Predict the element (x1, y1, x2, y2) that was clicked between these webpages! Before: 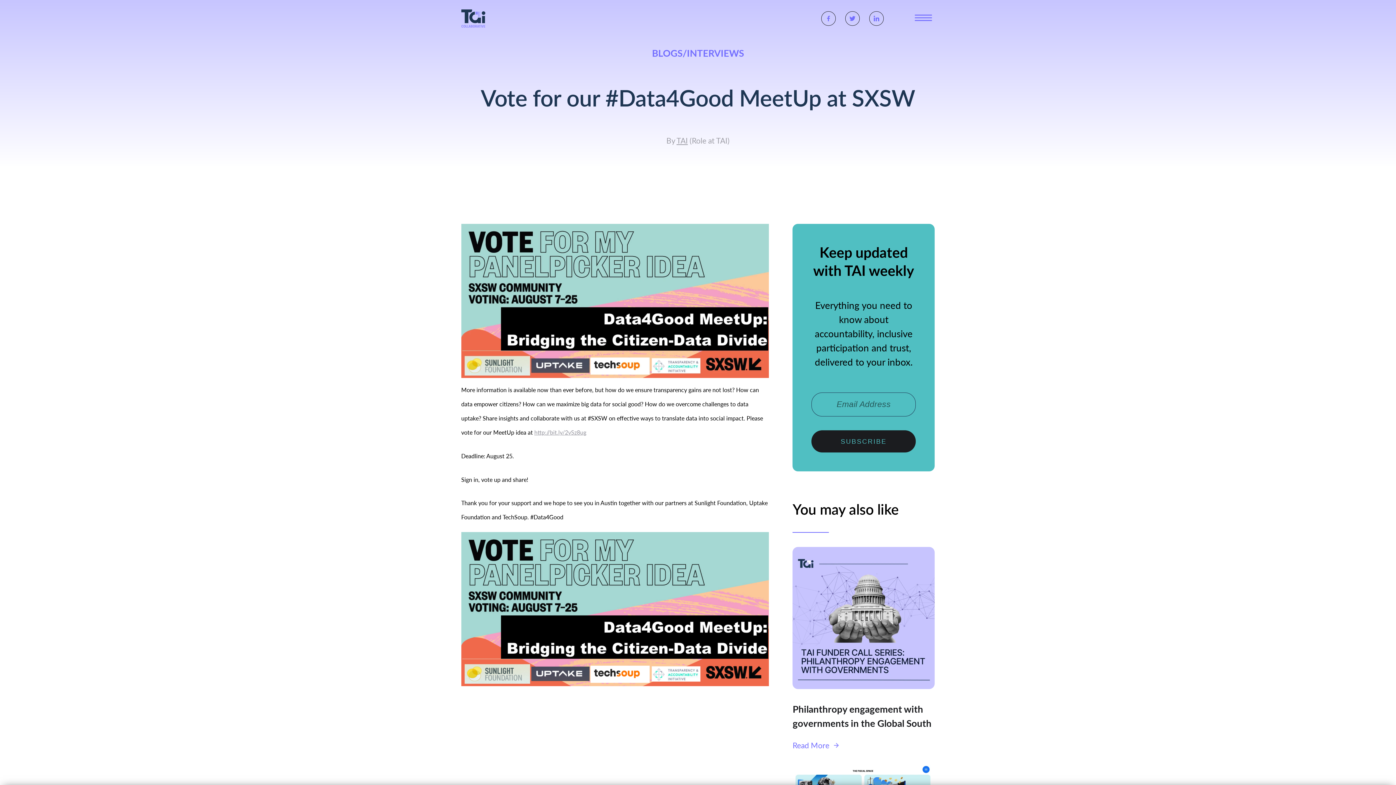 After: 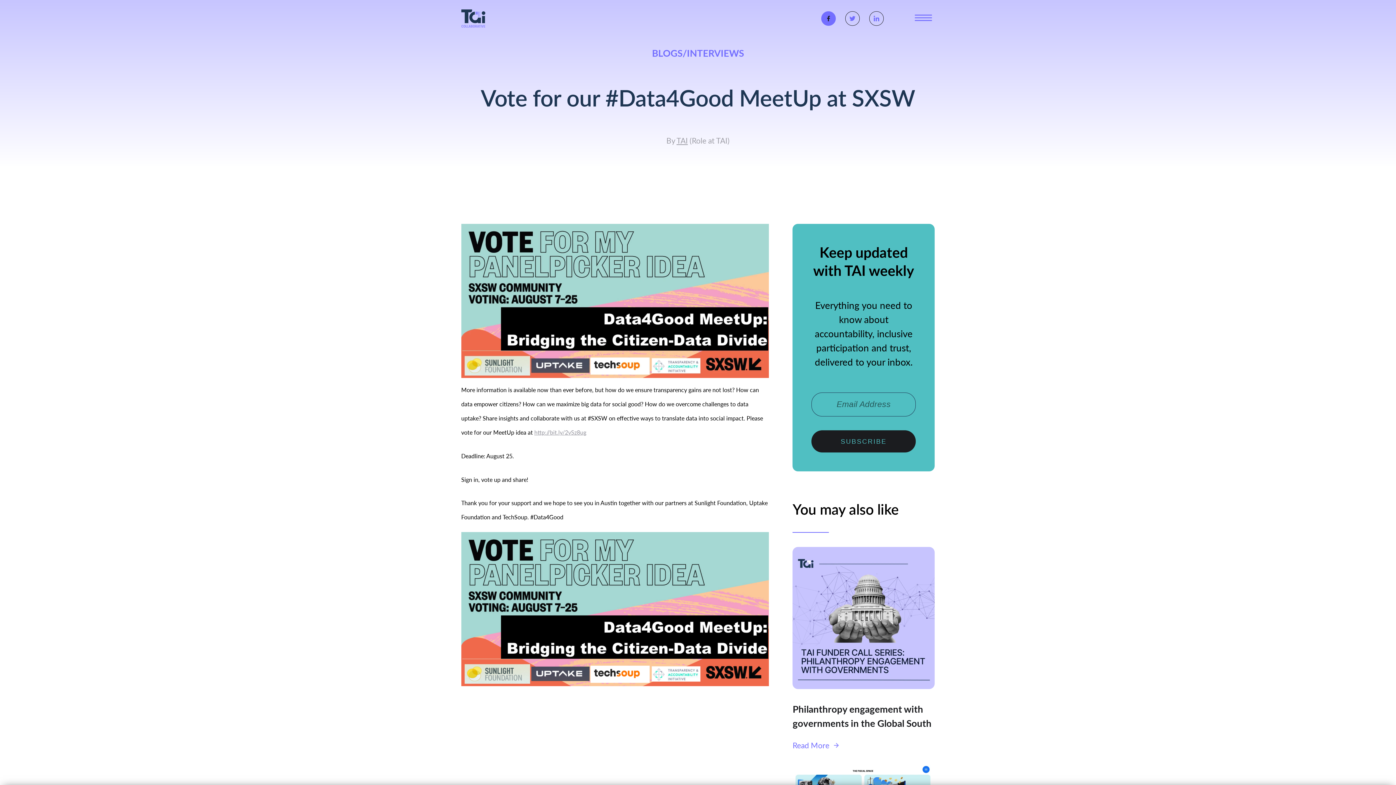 Action: bbox: (821, 11, 836, 25)